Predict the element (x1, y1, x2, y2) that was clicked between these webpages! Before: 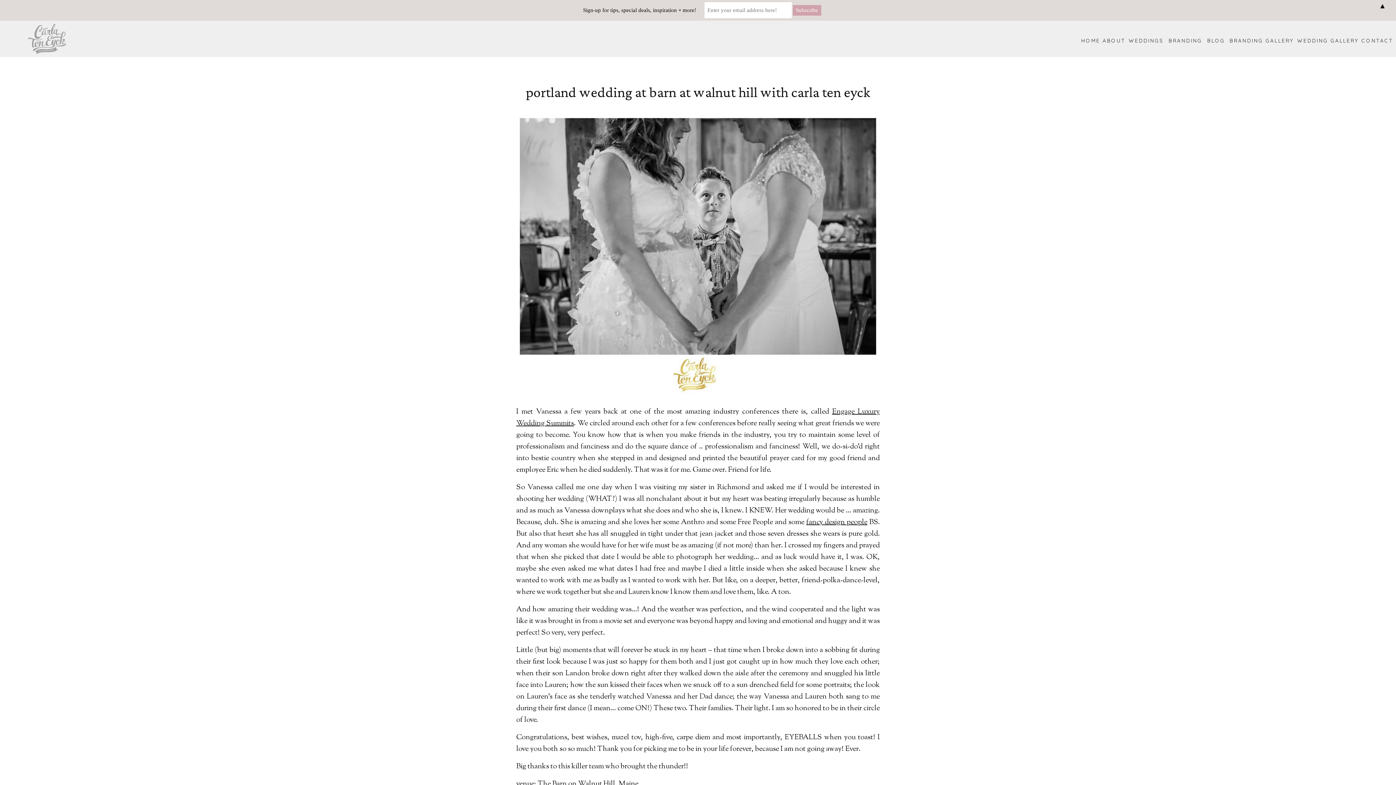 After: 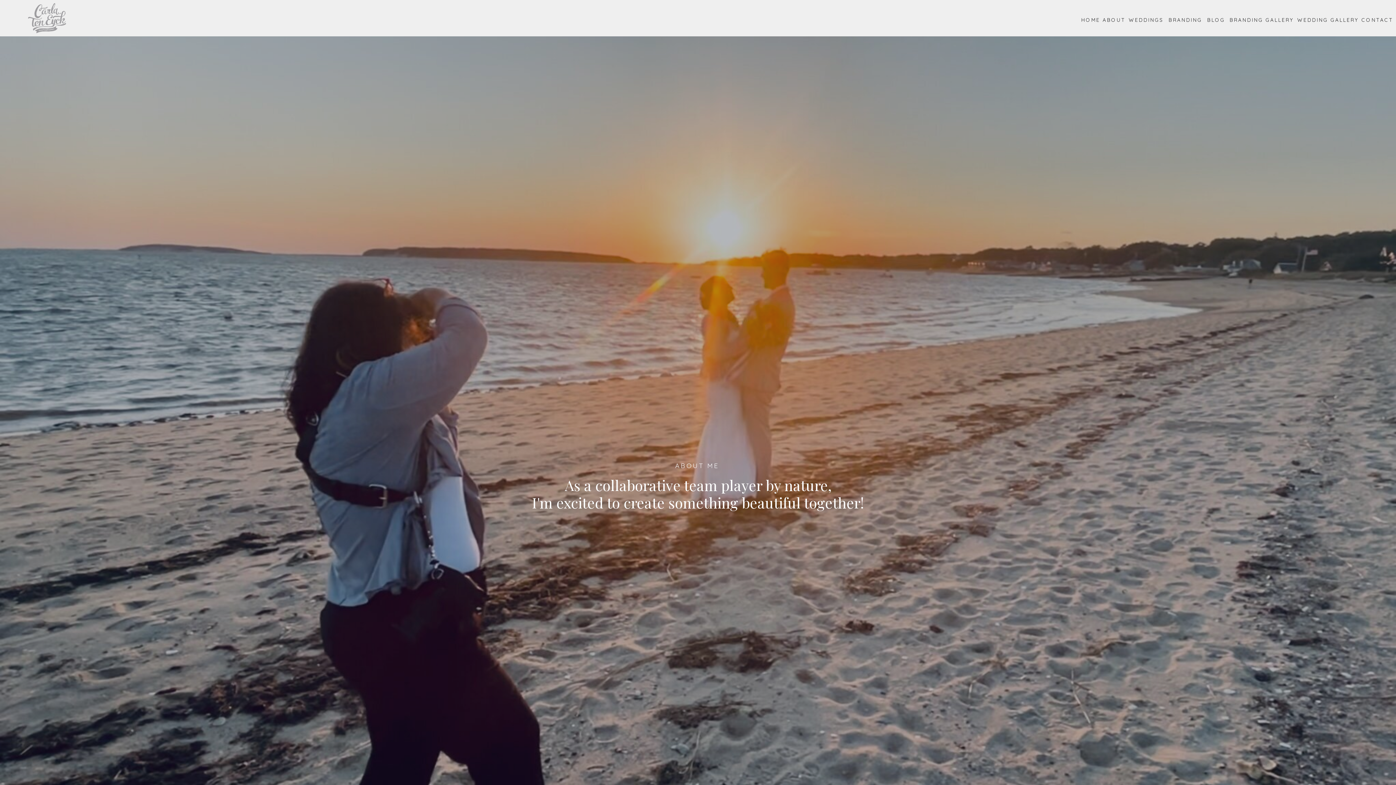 Action: bbox: (1102, 37, 1125, 42) label: ABOUT